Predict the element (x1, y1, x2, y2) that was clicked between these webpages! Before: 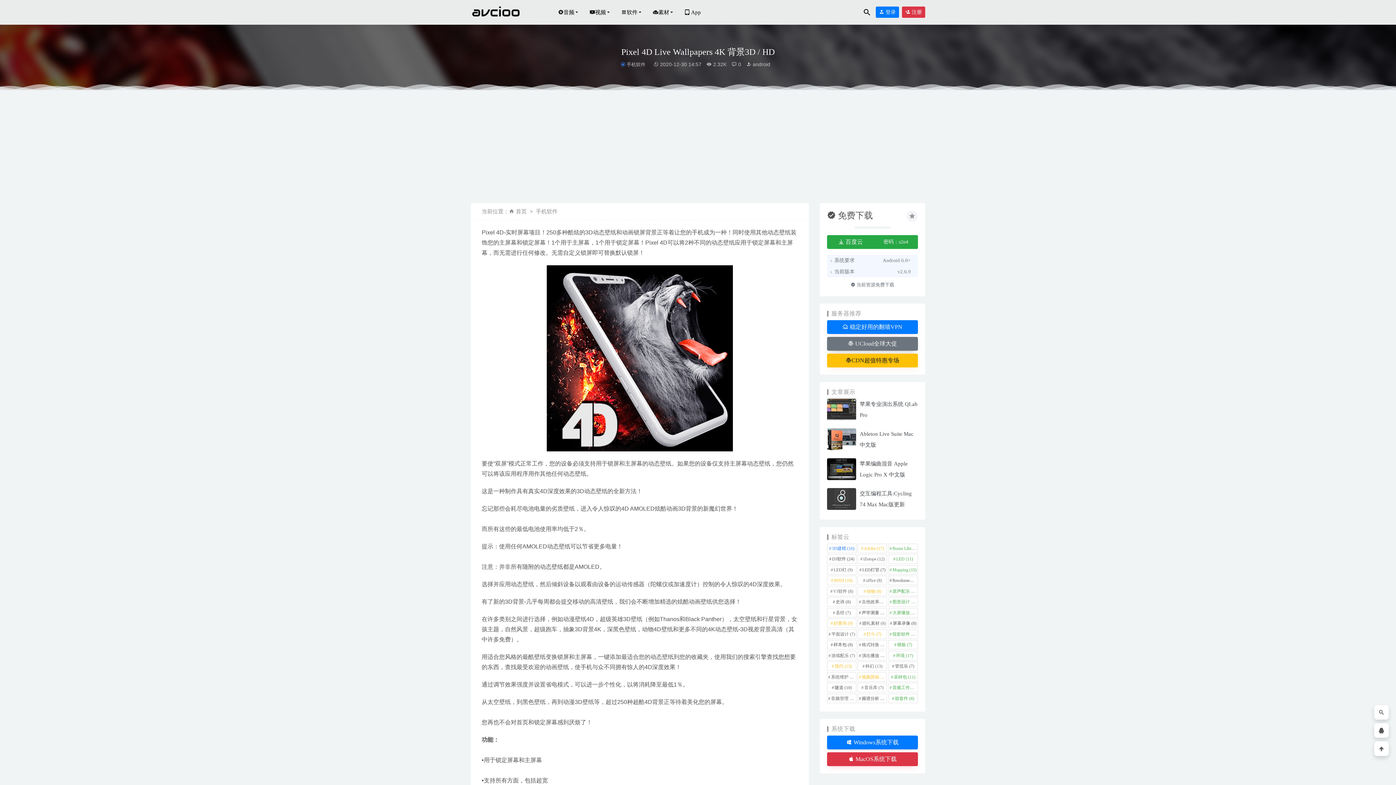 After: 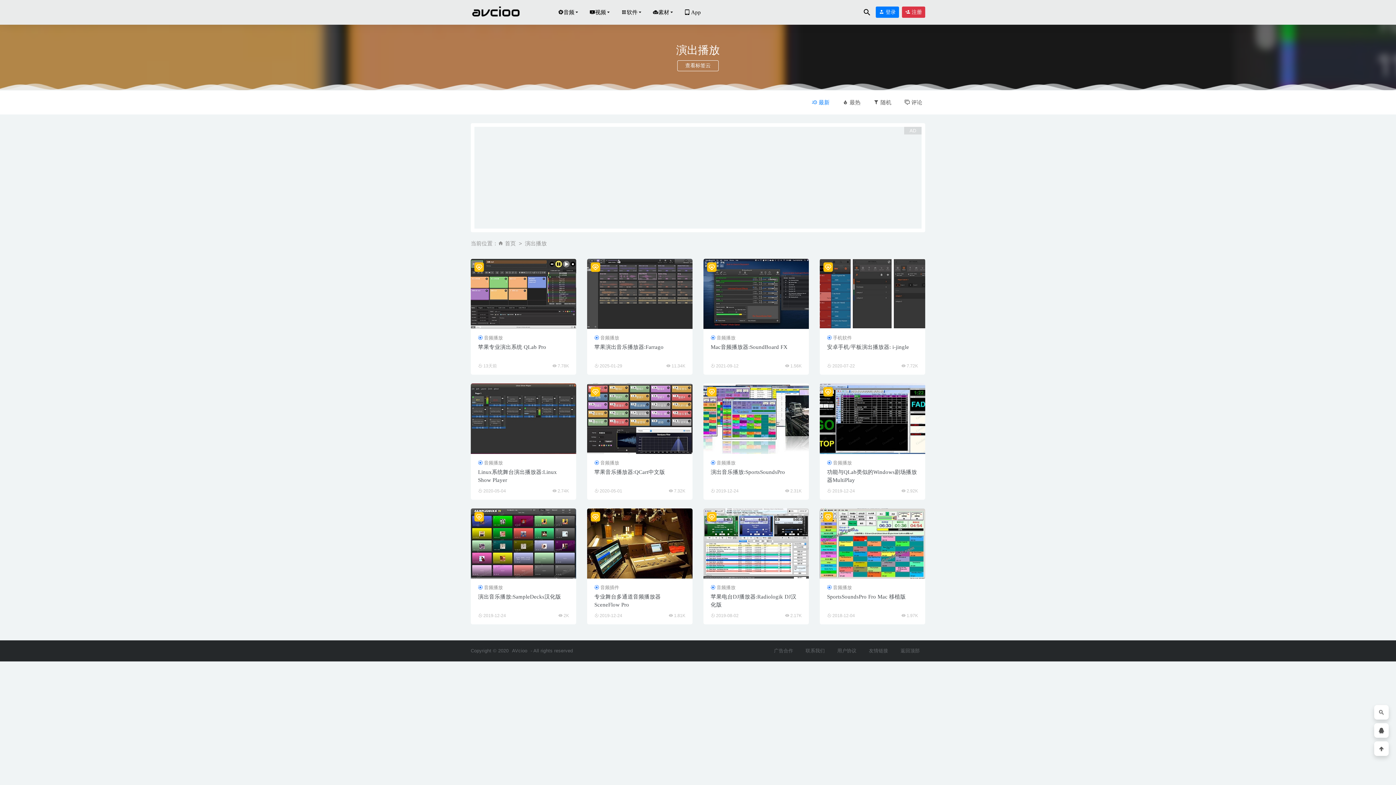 Action: label: 演出播放 (12个项目) bbox: (857, 651, 887, 660)